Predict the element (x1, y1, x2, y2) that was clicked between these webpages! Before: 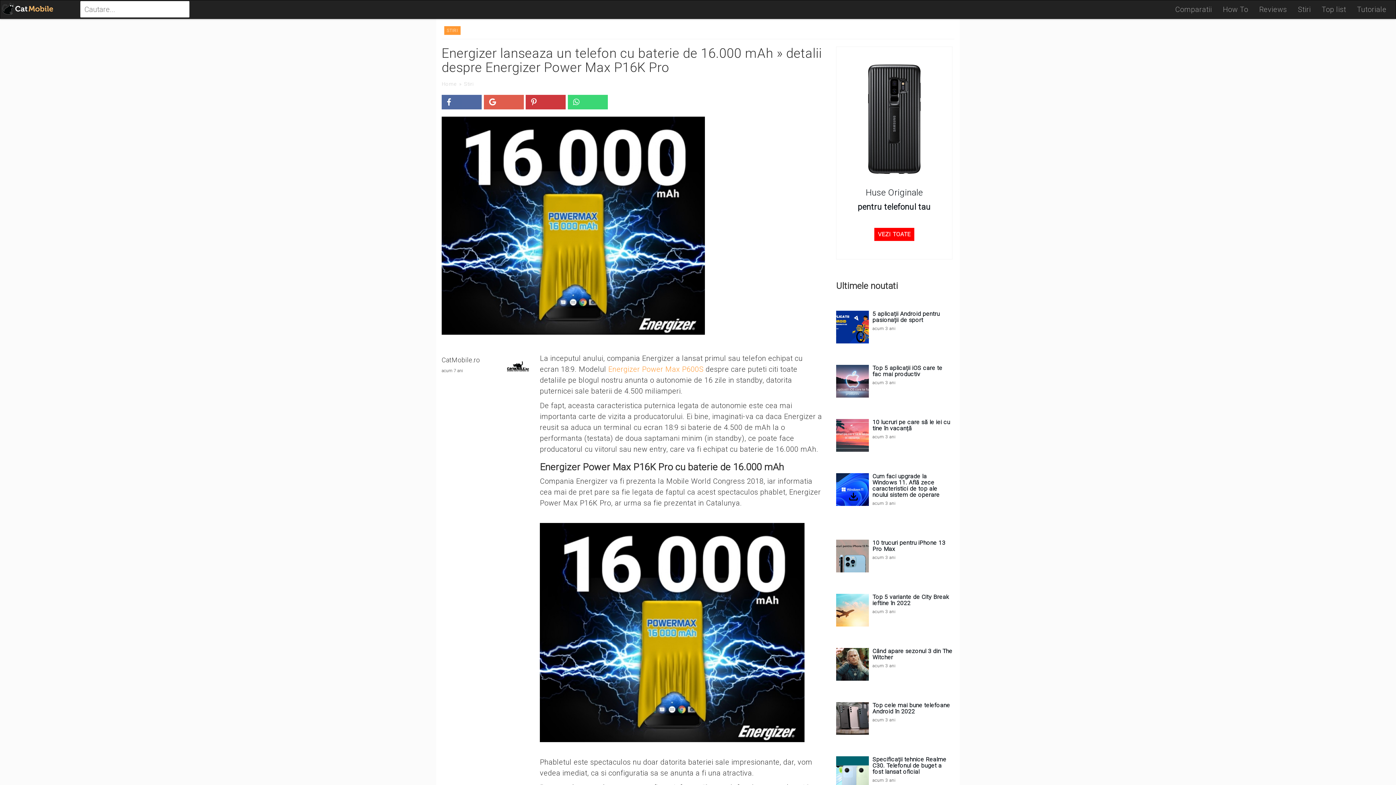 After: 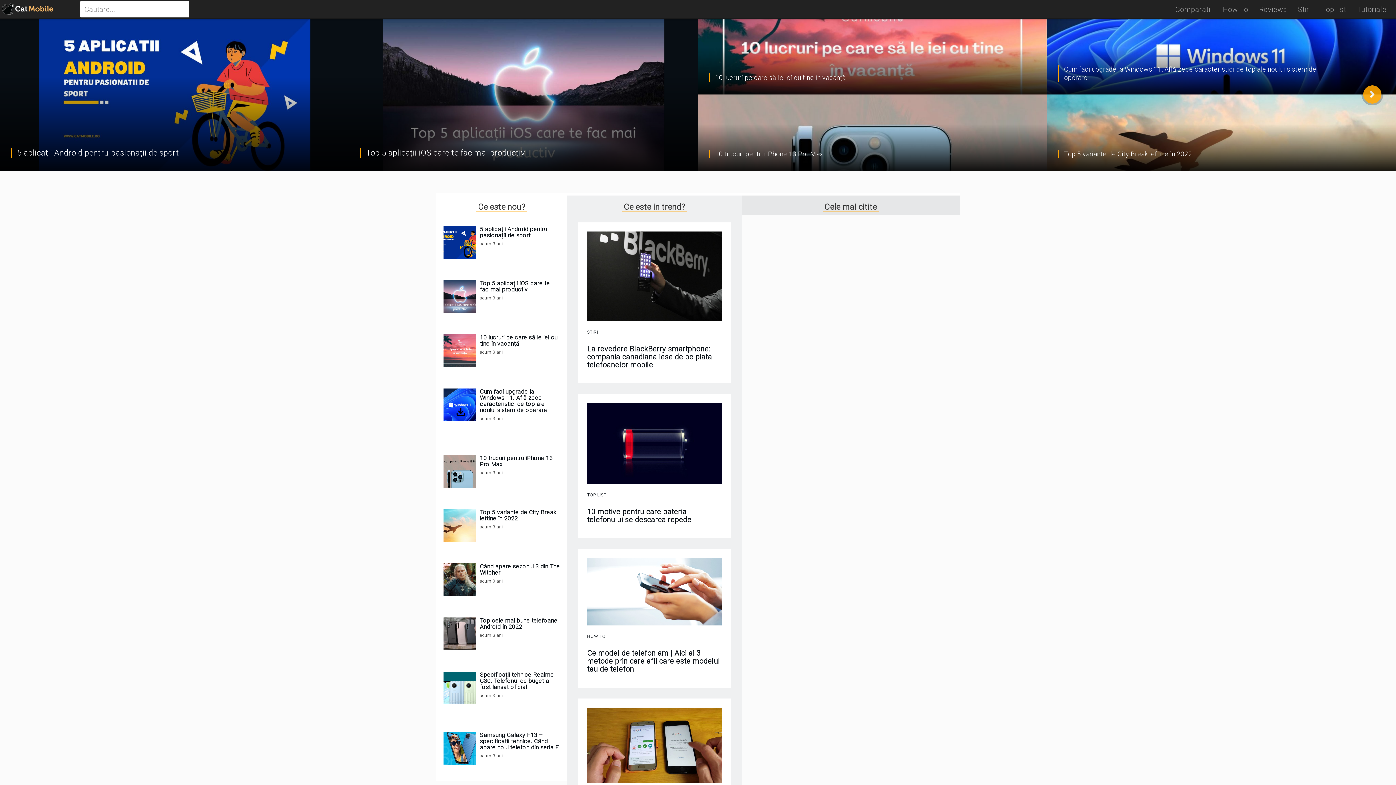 Action: label: Home bbox: (441, 81, 456, 86)